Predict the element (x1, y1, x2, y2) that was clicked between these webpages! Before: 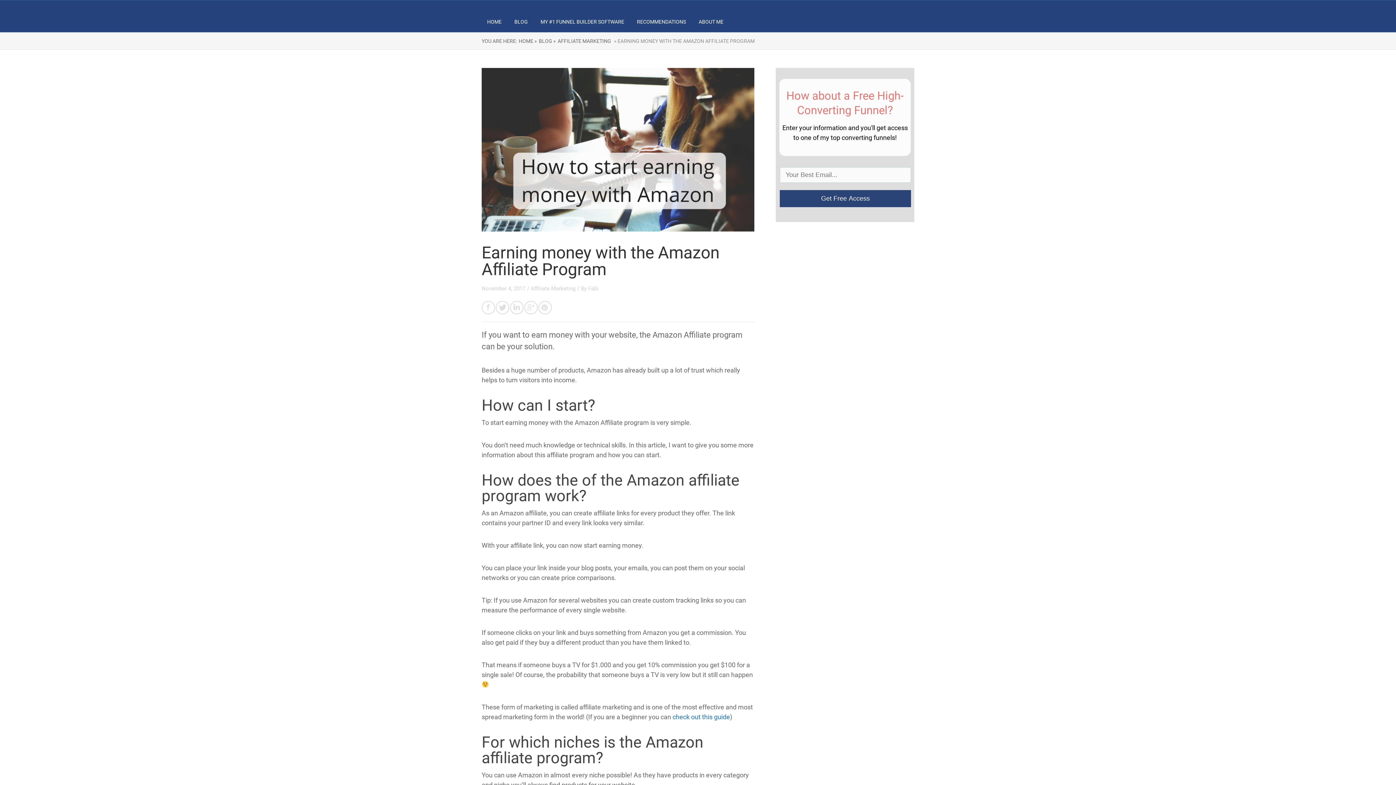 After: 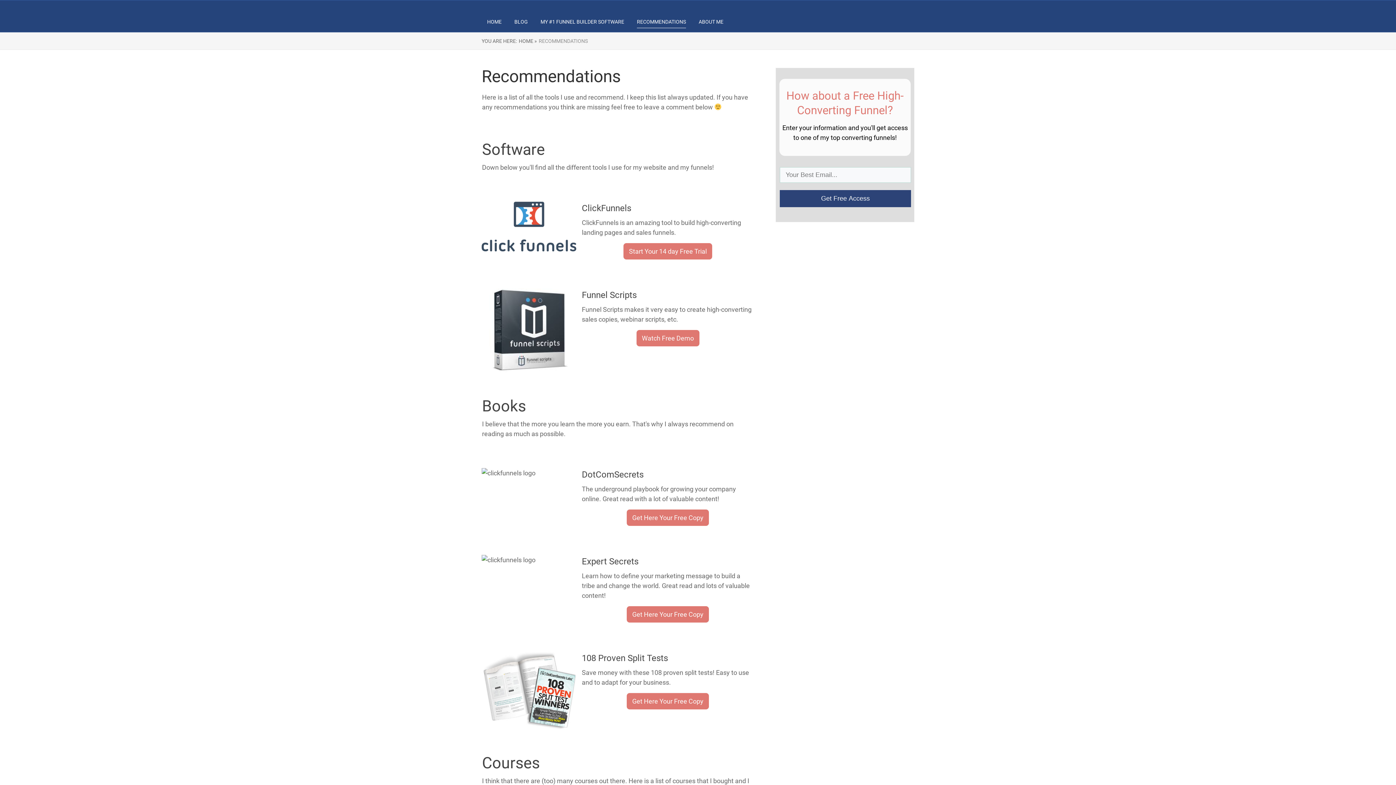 Action: label: RECOMMENDATIONS bbox: (637, 18, 686, 24)